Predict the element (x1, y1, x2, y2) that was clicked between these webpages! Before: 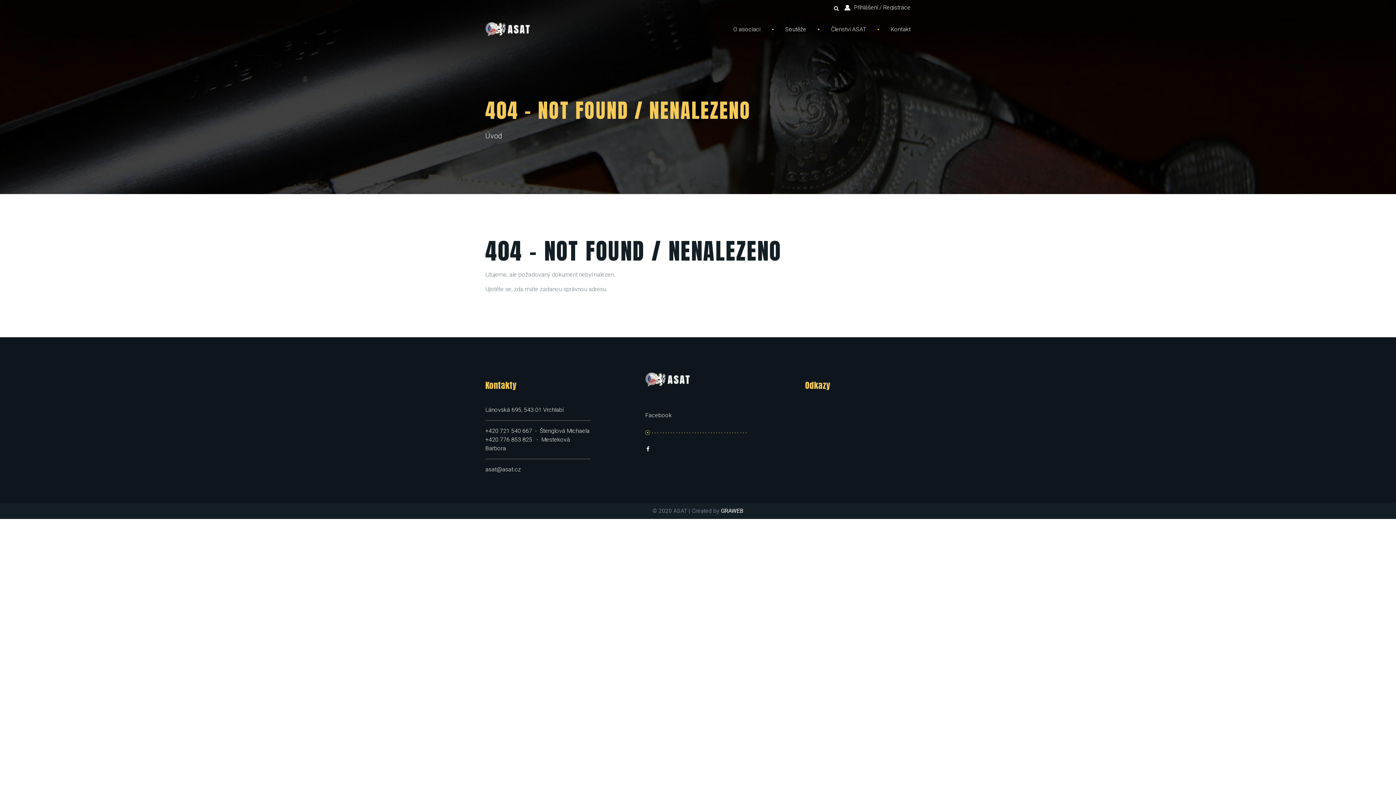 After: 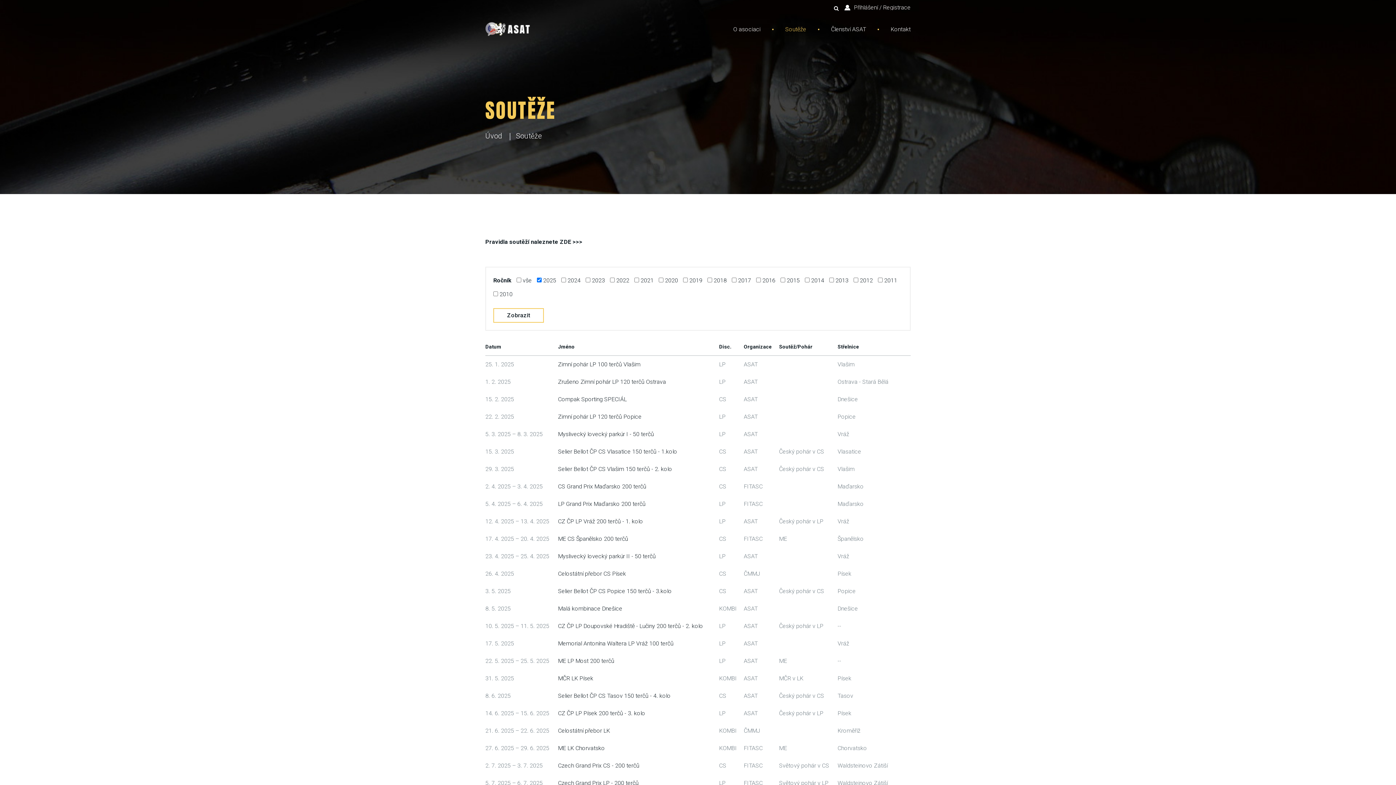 Action: label: Soutěže bbox: (785, 16, 806, 41)